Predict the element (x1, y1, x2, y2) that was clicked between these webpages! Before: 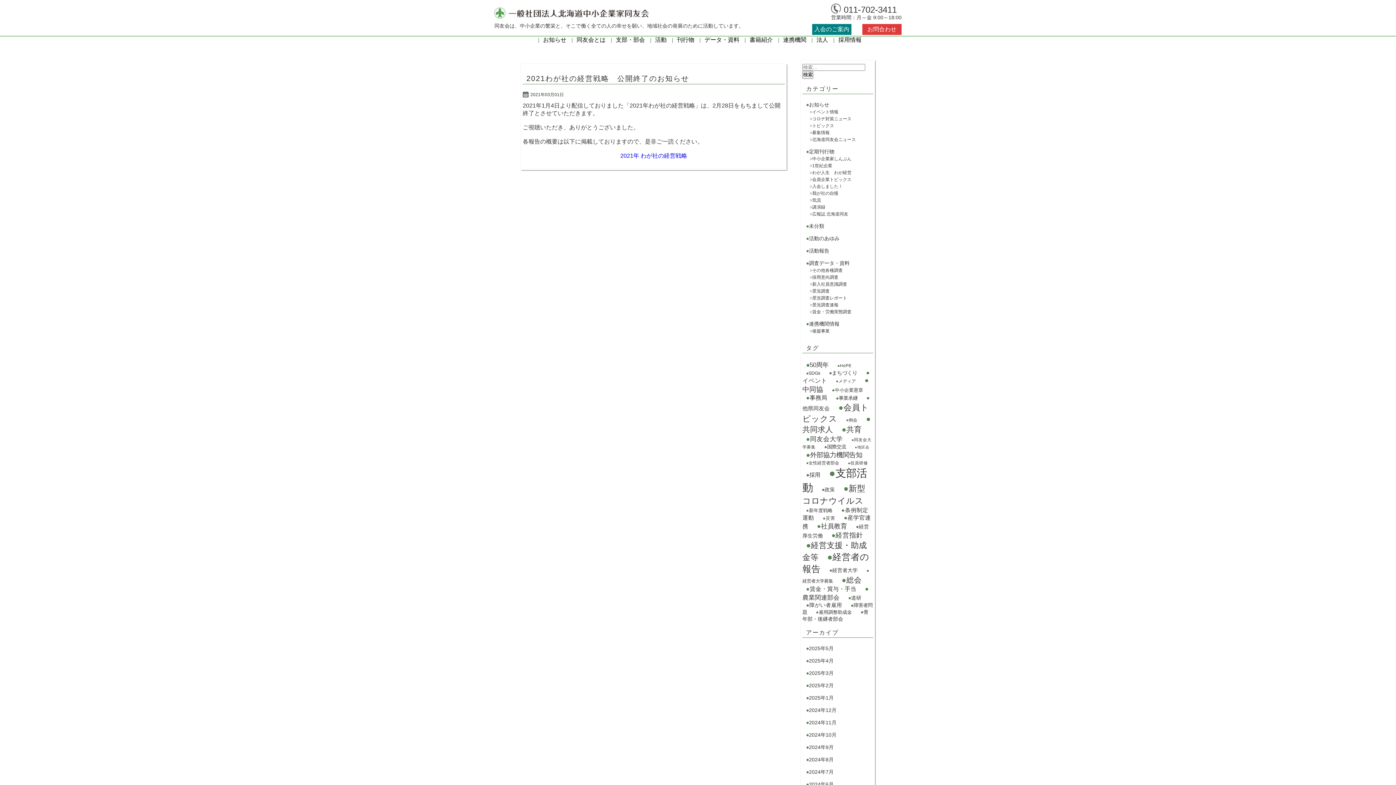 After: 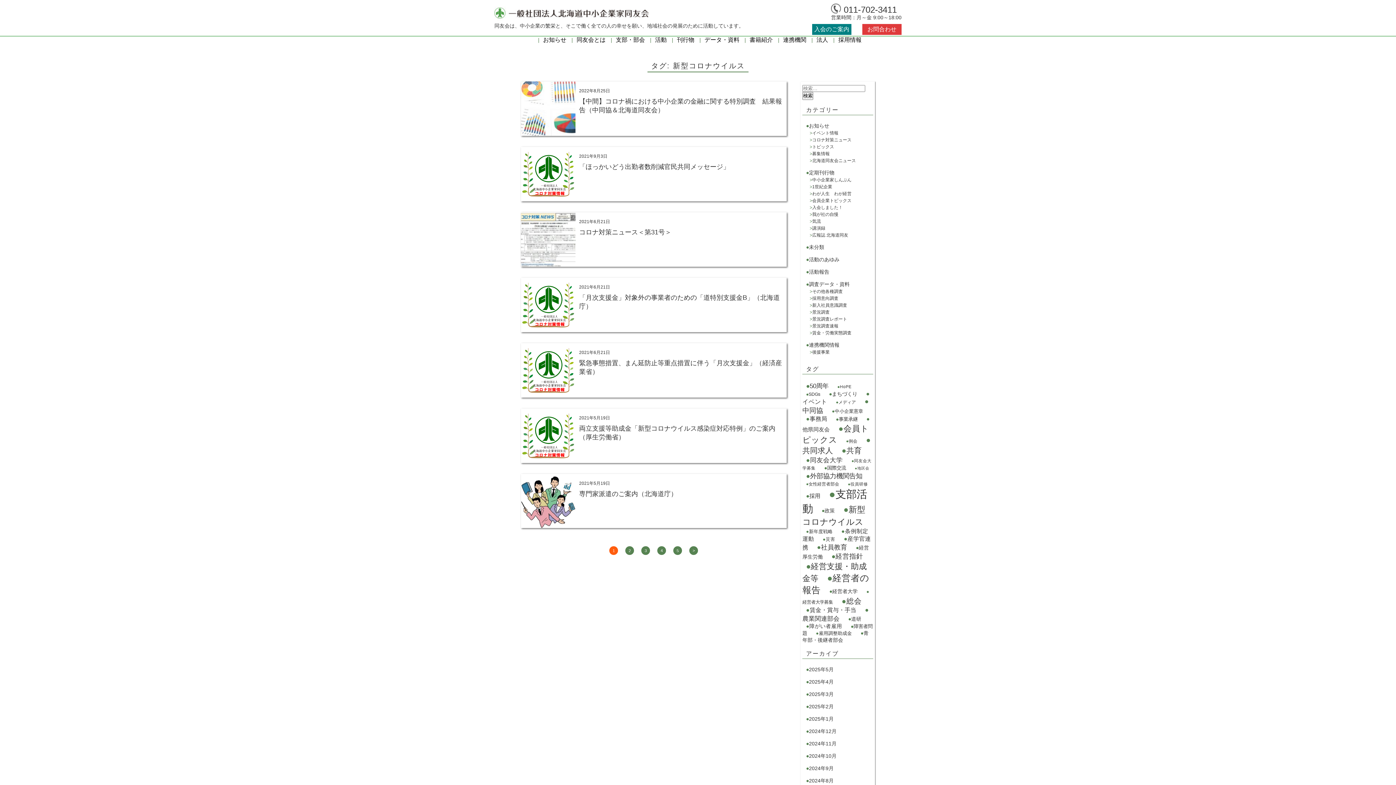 Action: label: 新型コロナウイルス (145個の項目) bbox: (802, 480, 867, 513)